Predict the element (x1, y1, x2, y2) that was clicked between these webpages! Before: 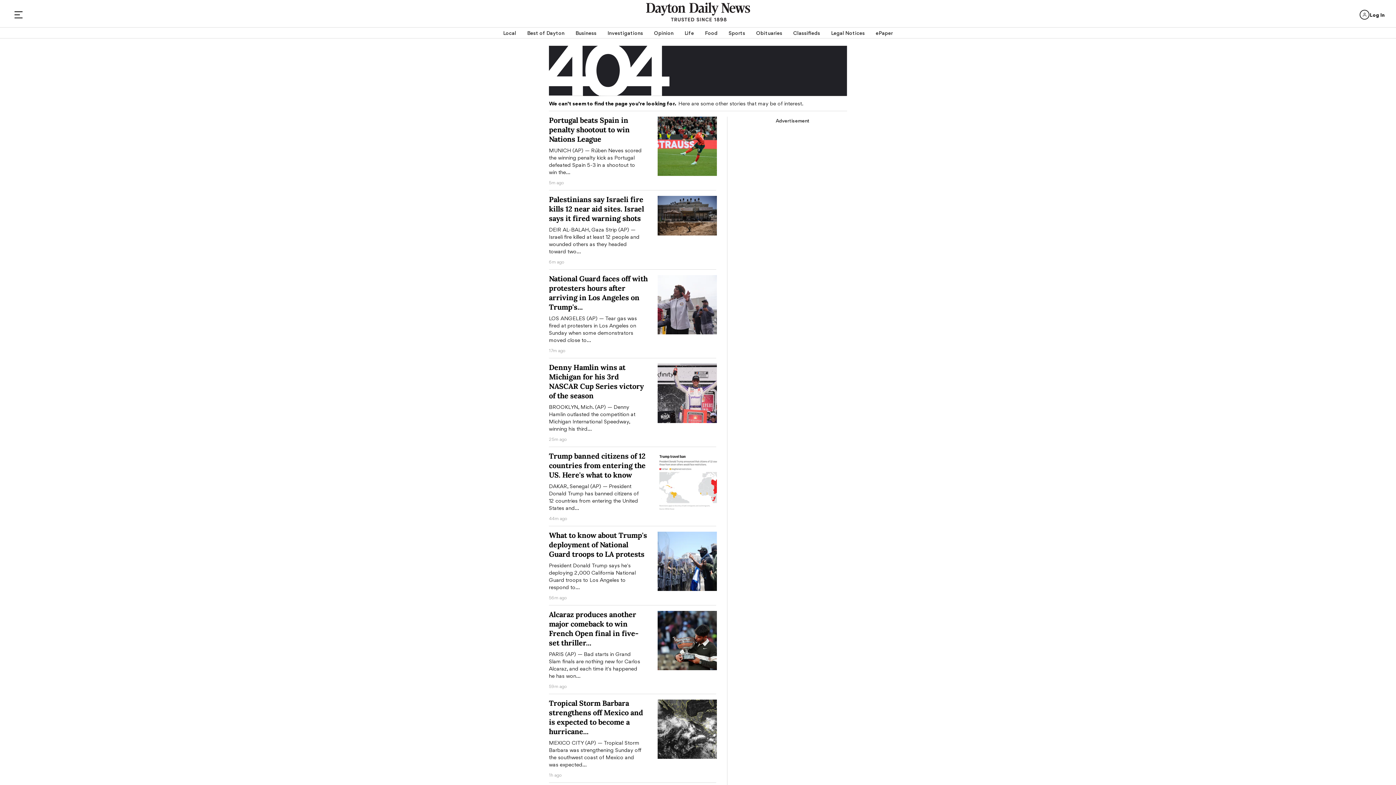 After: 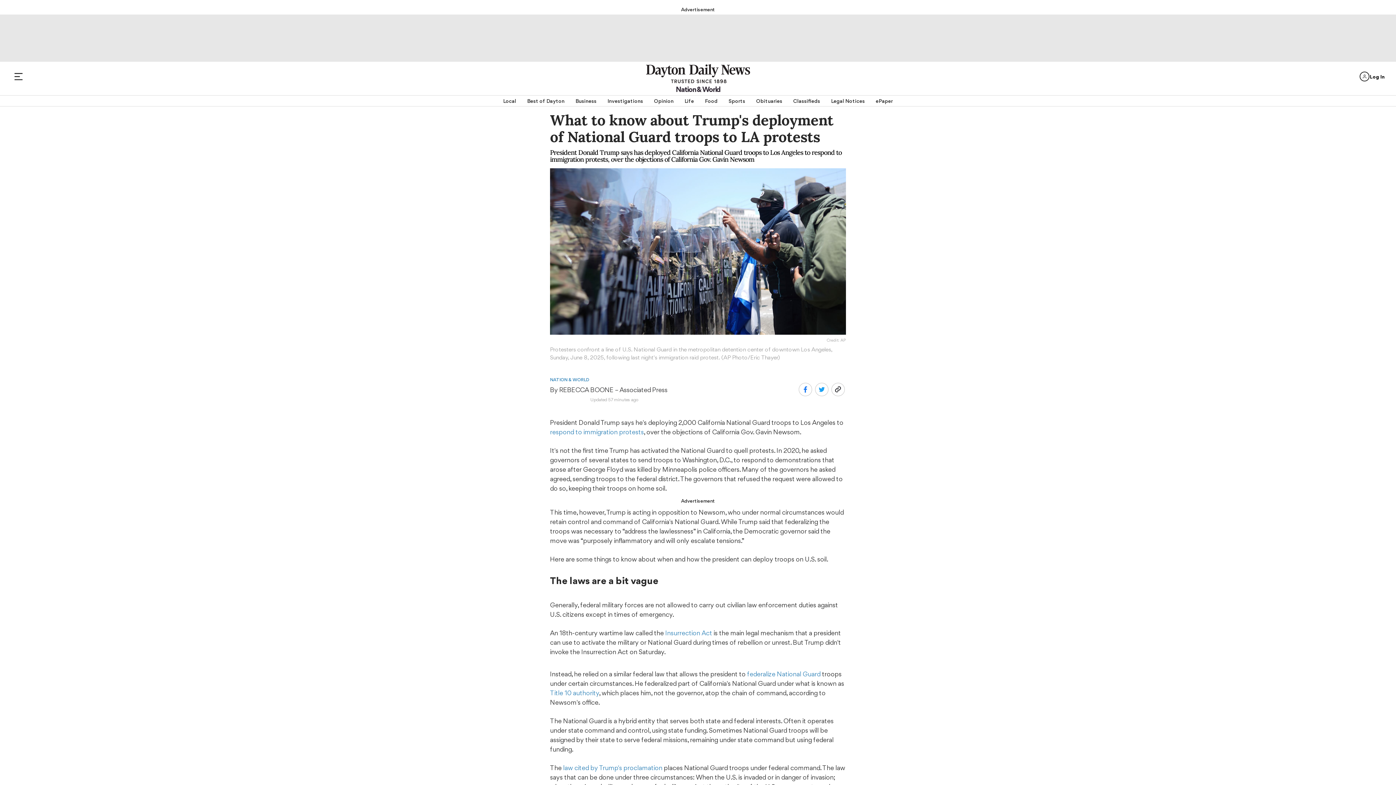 Action: bbox: (657, 532, 720, 600)